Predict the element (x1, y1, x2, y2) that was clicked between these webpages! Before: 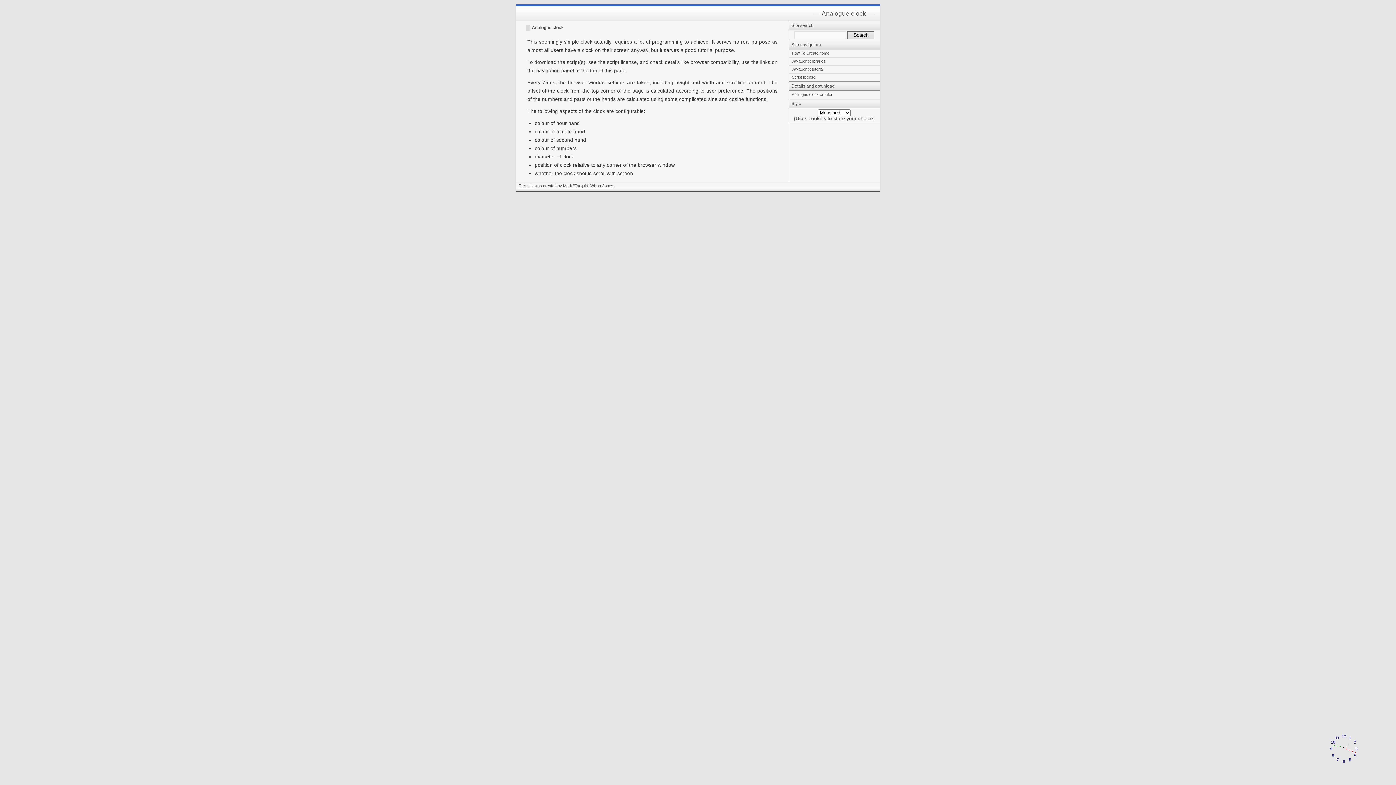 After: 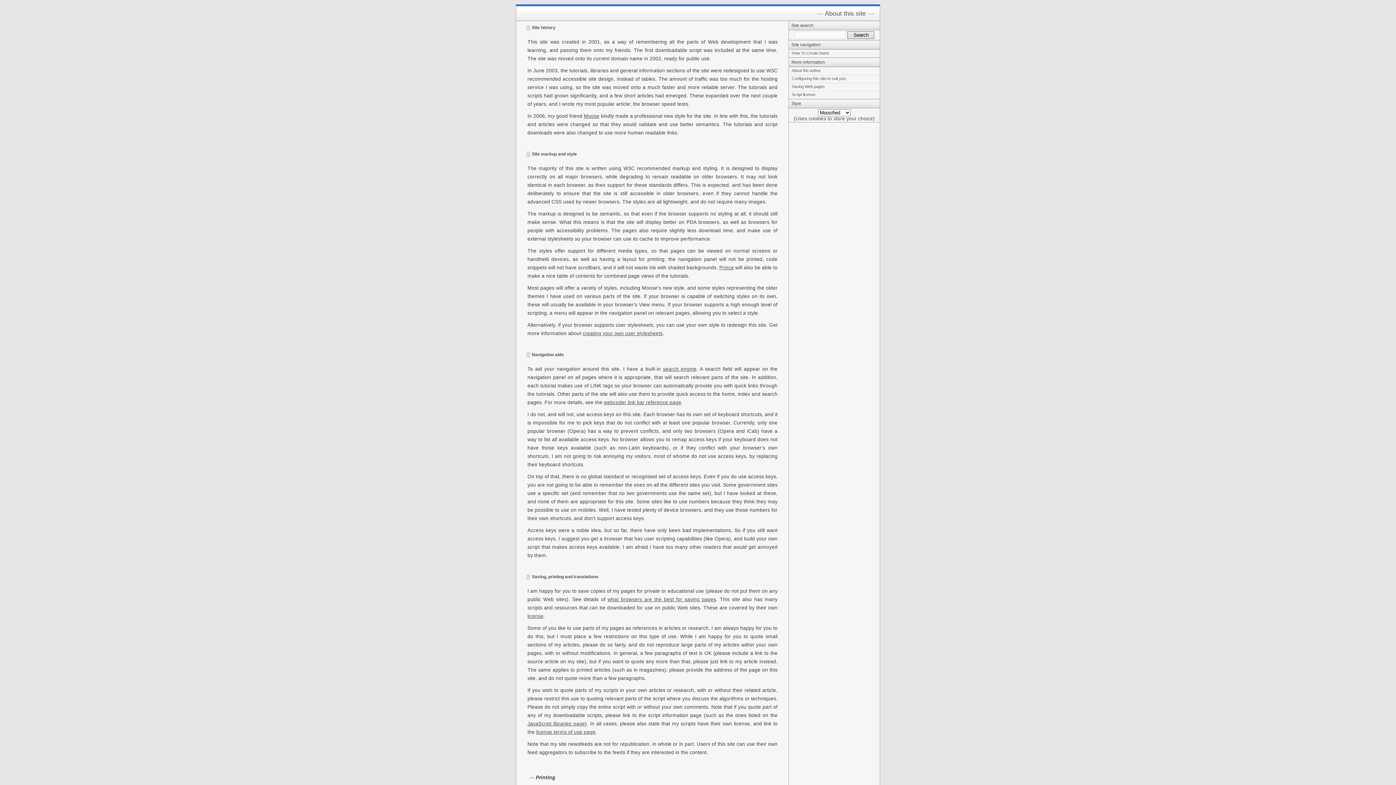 Action: label: This site bbox: (518, 183, 533, 188)